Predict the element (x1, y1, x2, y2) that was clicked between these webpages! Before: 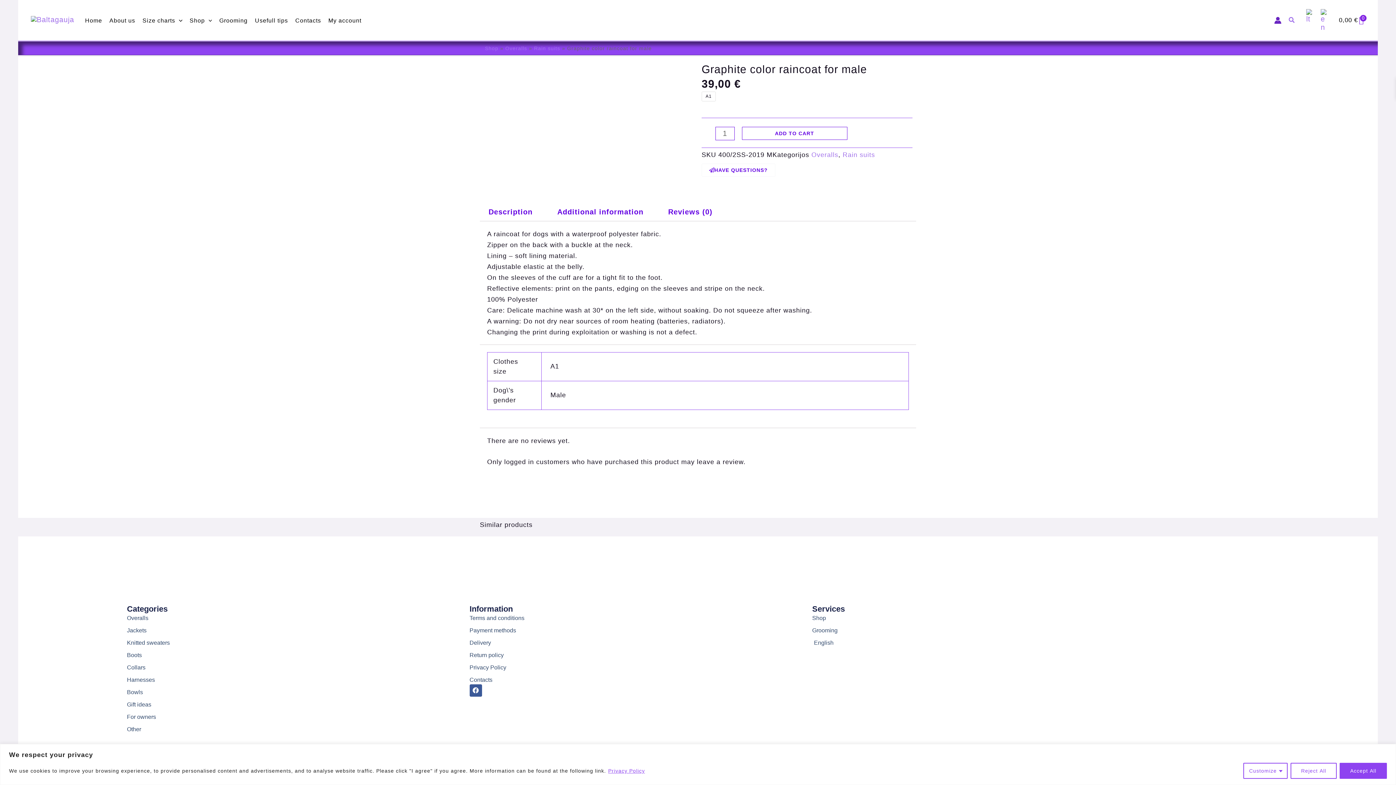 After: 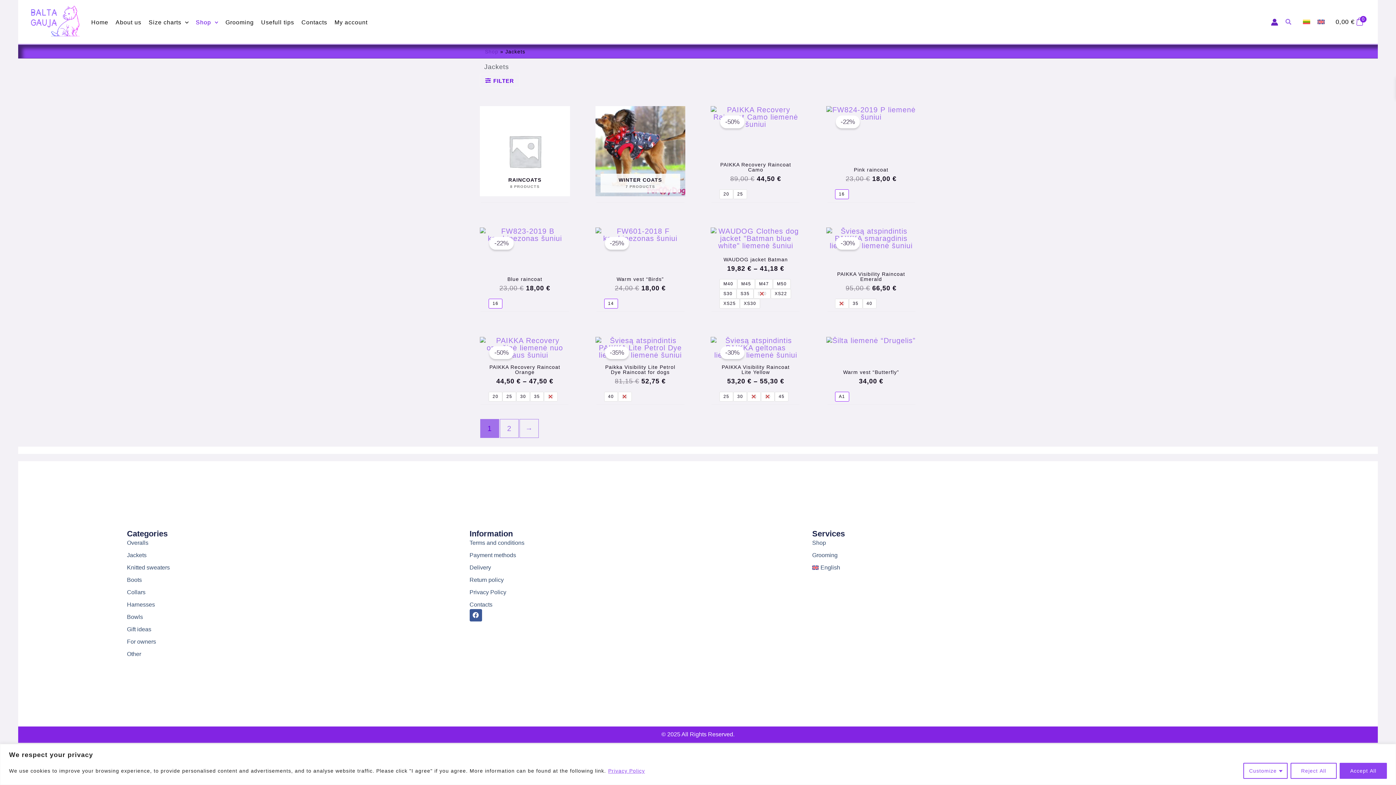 Action: label: Jackets bbox: (126, 626, 469, 635)